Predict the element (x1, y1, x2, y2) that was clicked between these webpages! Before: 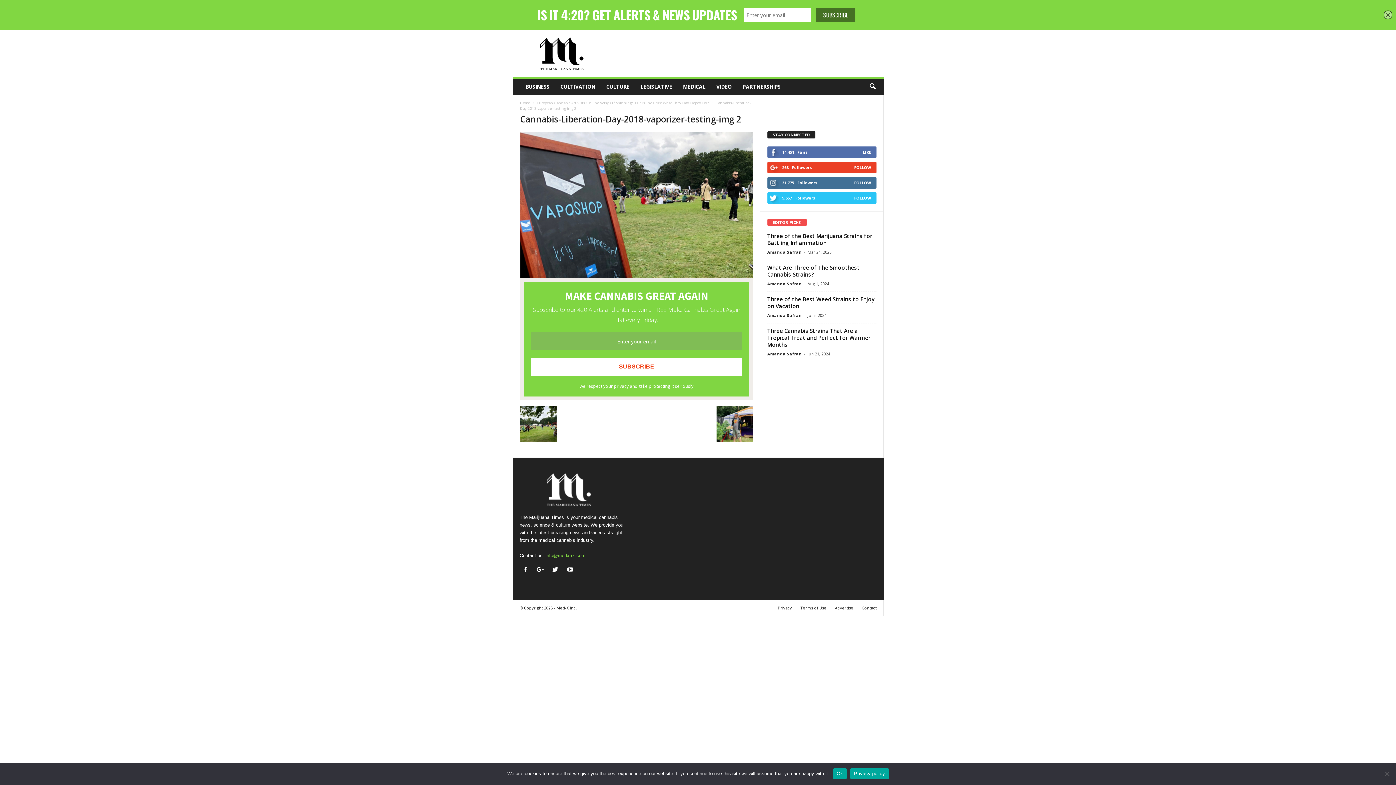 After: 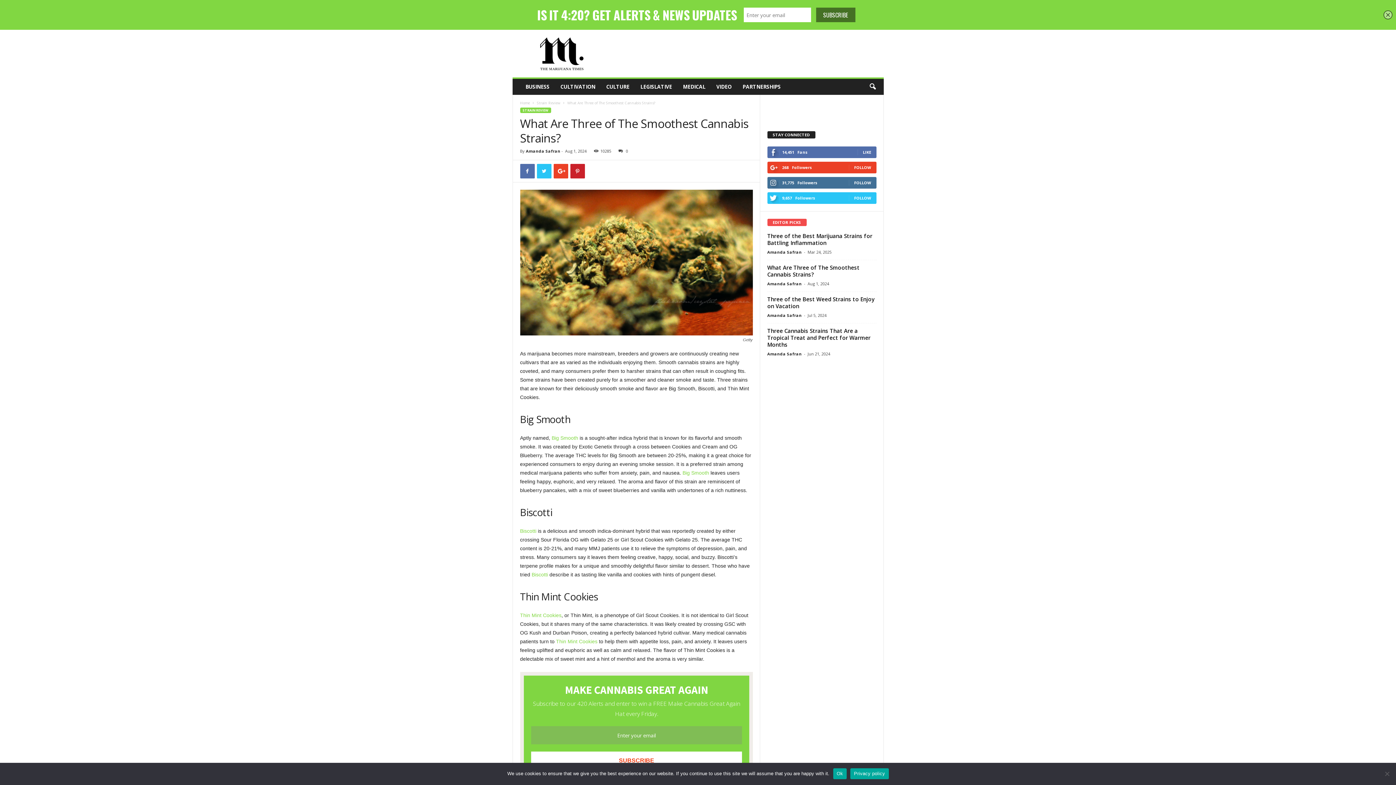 Action: label: What Are Three of The Smoothest Cannabis Strains? bbox: (767, 263, 859, 278)